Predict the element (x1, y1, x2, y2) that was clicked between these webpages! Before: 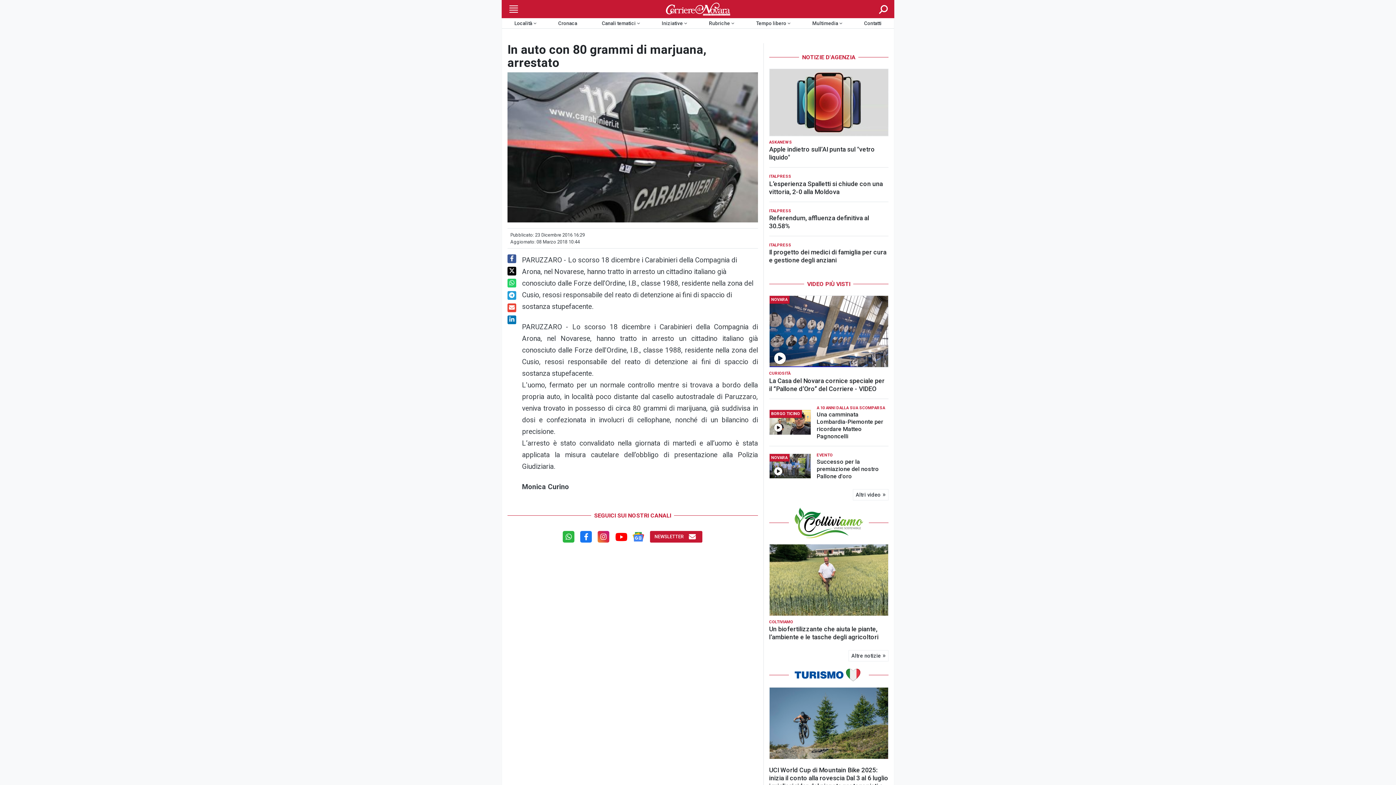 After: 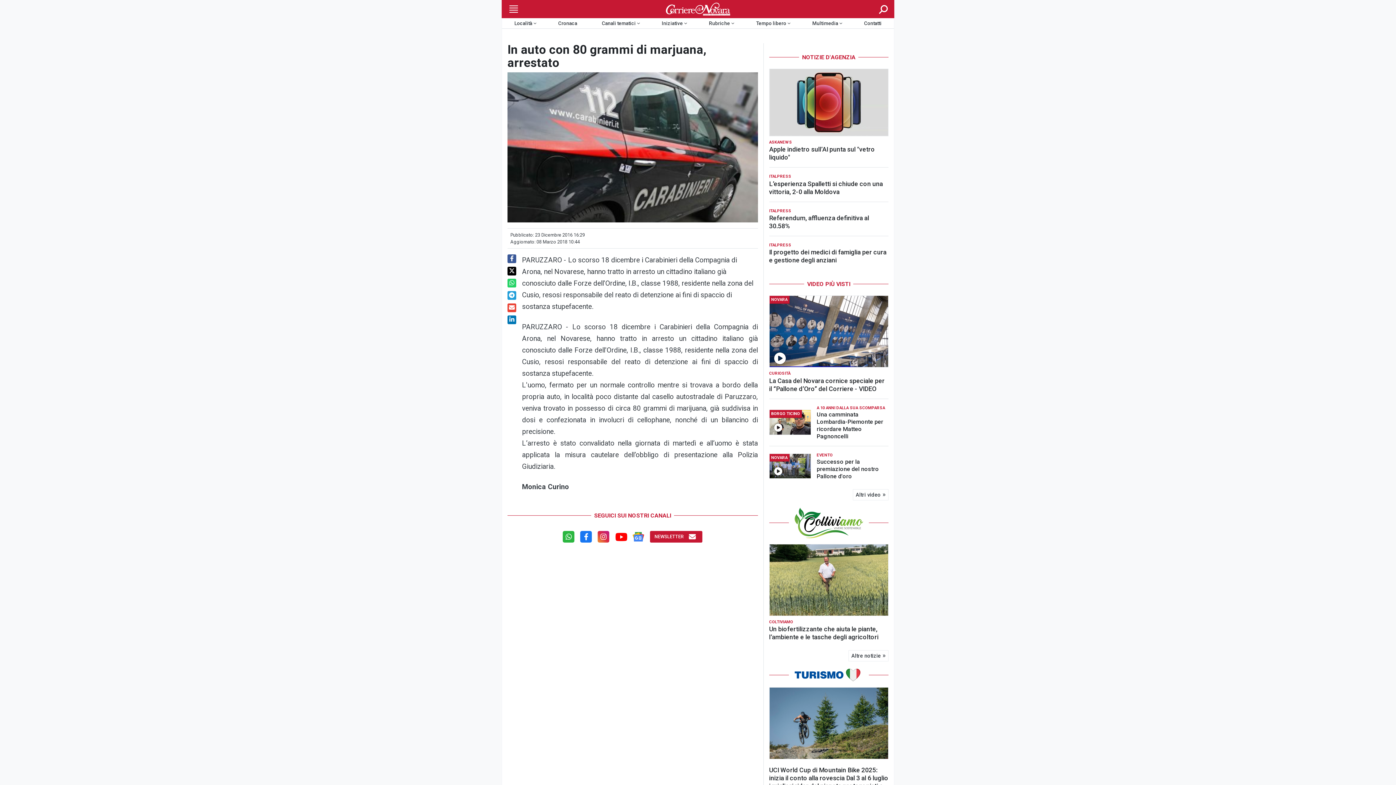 Action: bbox: (615, 535, 627, 542)